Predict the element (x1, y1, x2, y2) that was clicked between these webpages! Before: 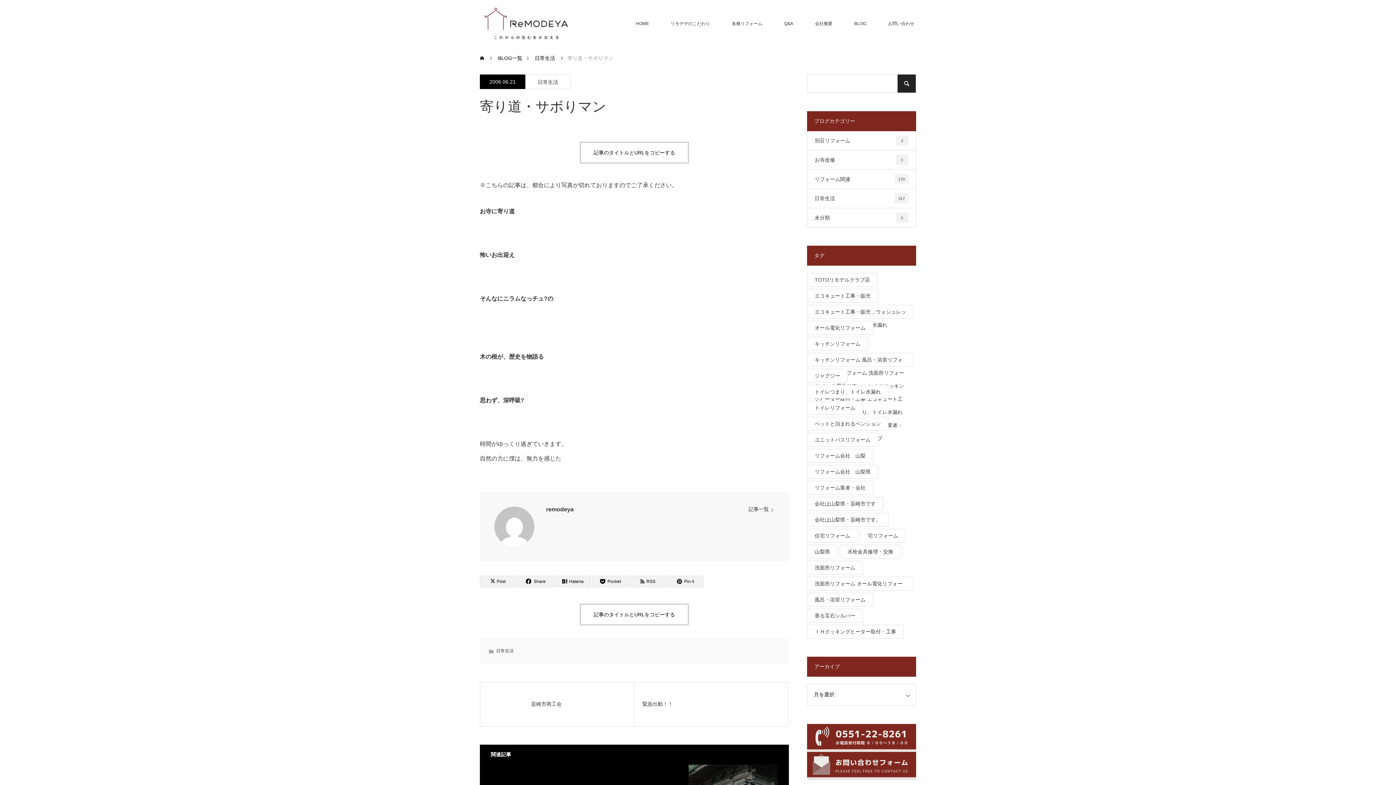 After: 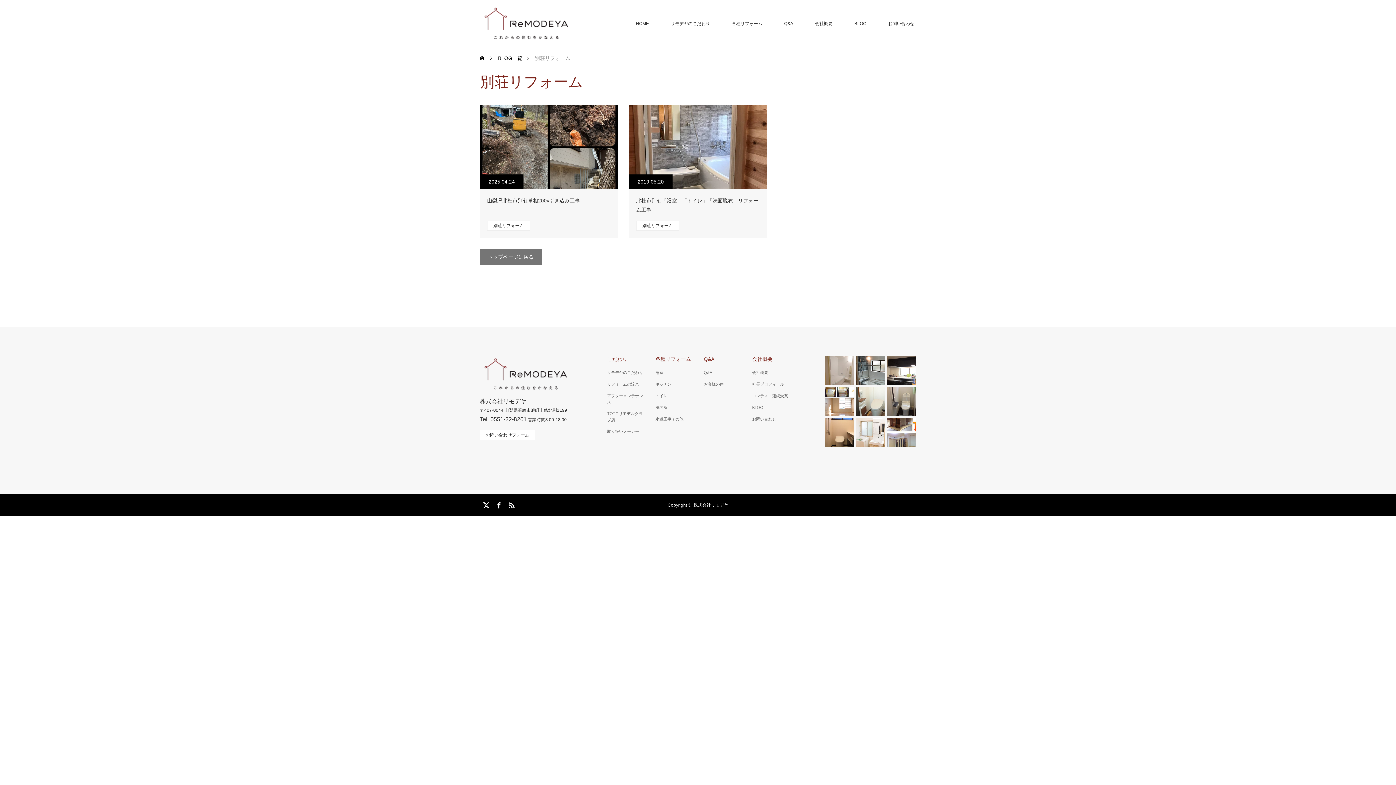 Action: label: 別荘リフォーム
2 bbox: (807, 131, 916, 150)